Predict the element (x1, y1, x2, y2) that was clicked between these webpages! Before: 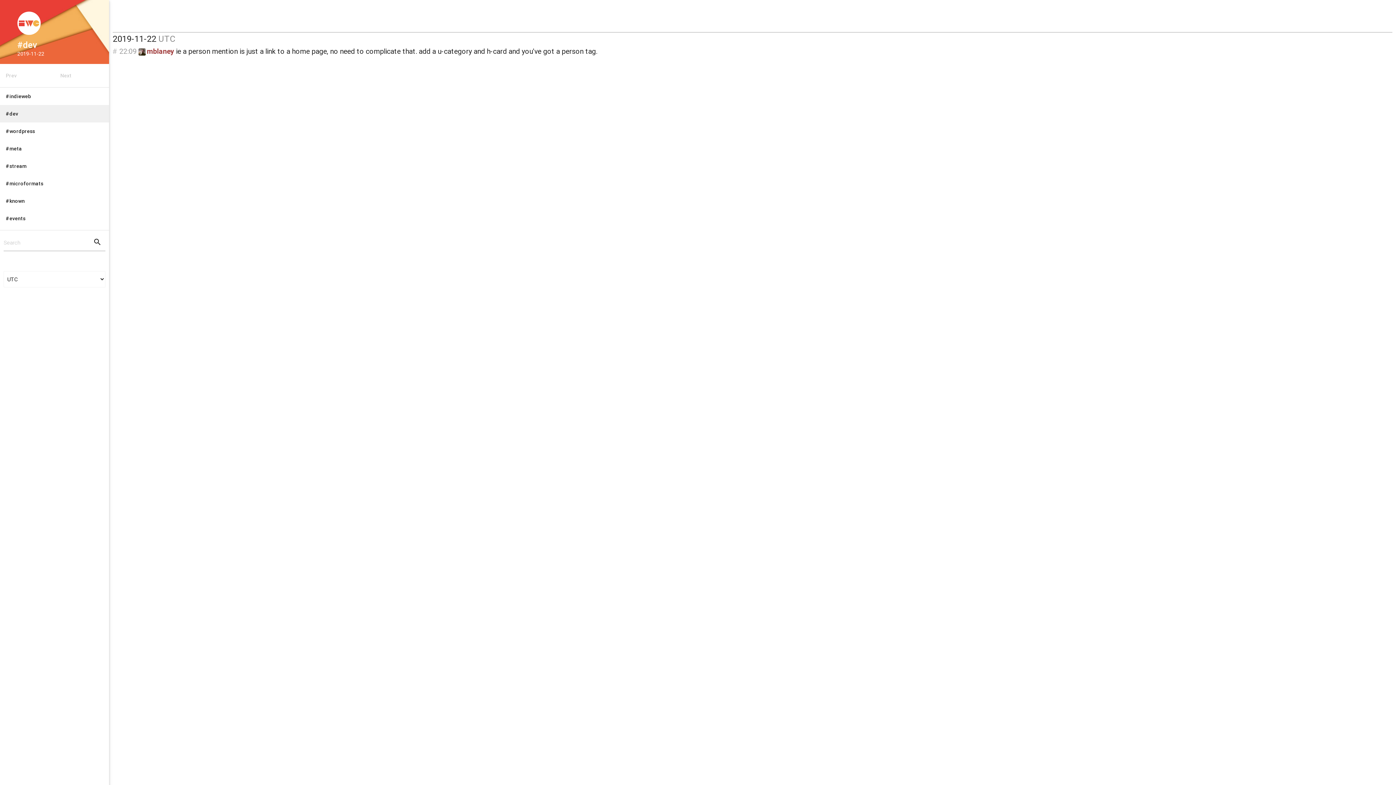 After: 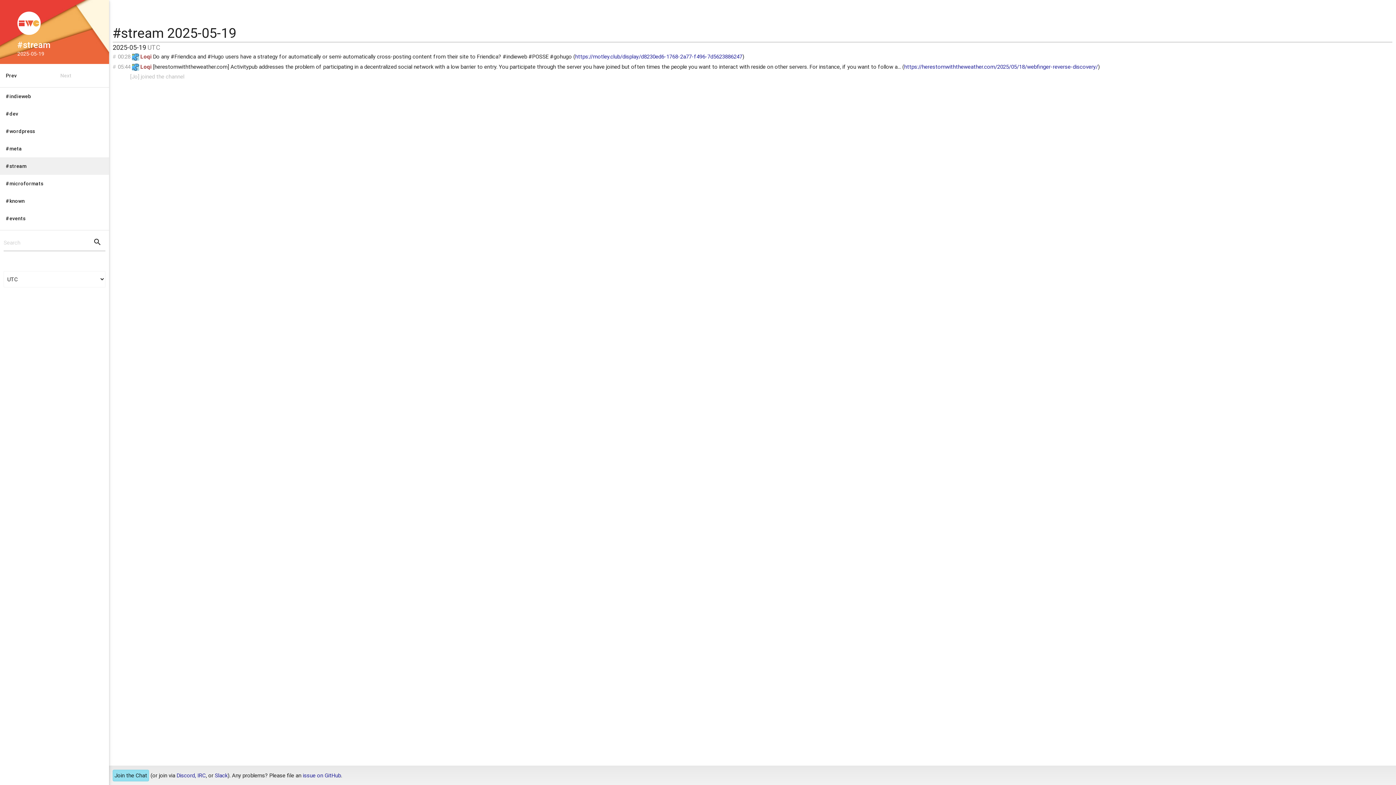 Action: label: #stream bbox: (0, 157, 109, 174)